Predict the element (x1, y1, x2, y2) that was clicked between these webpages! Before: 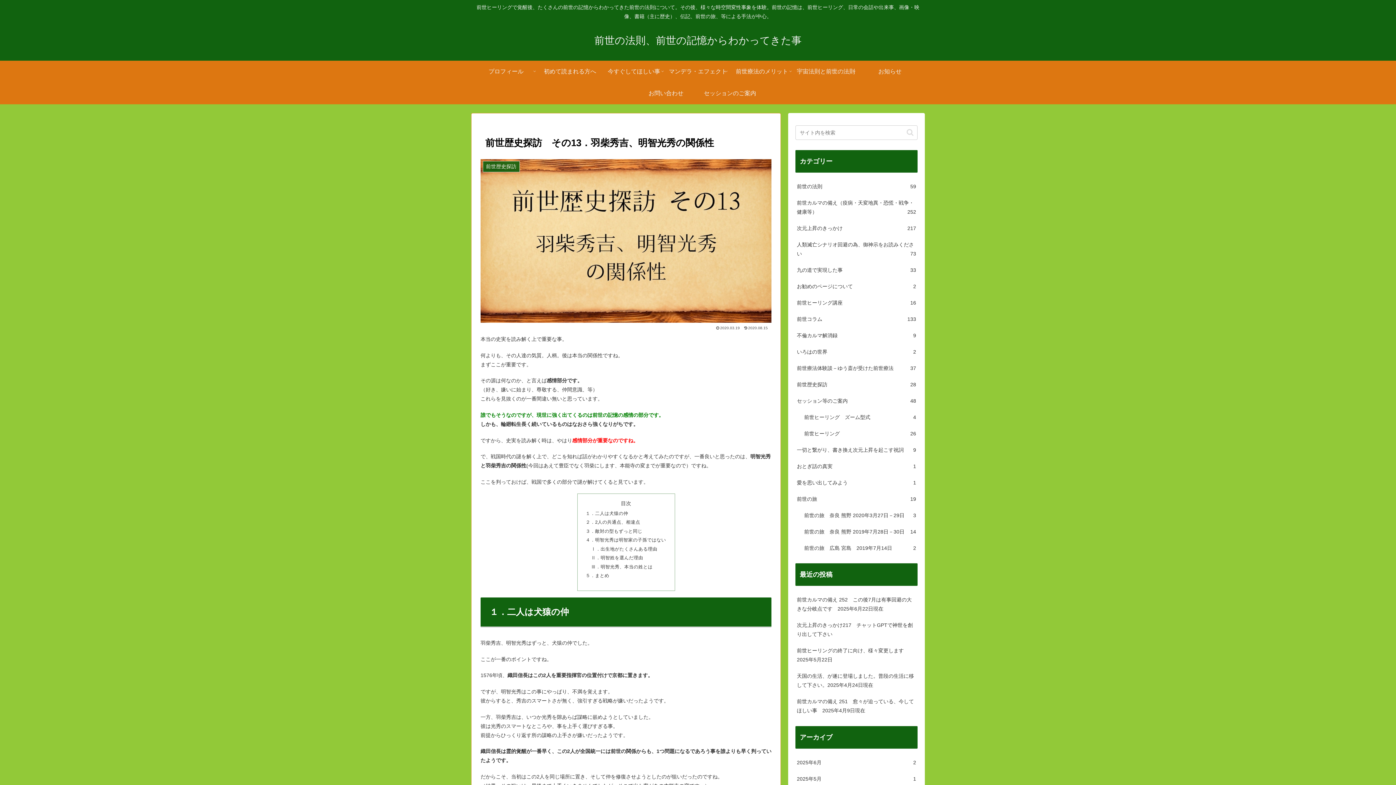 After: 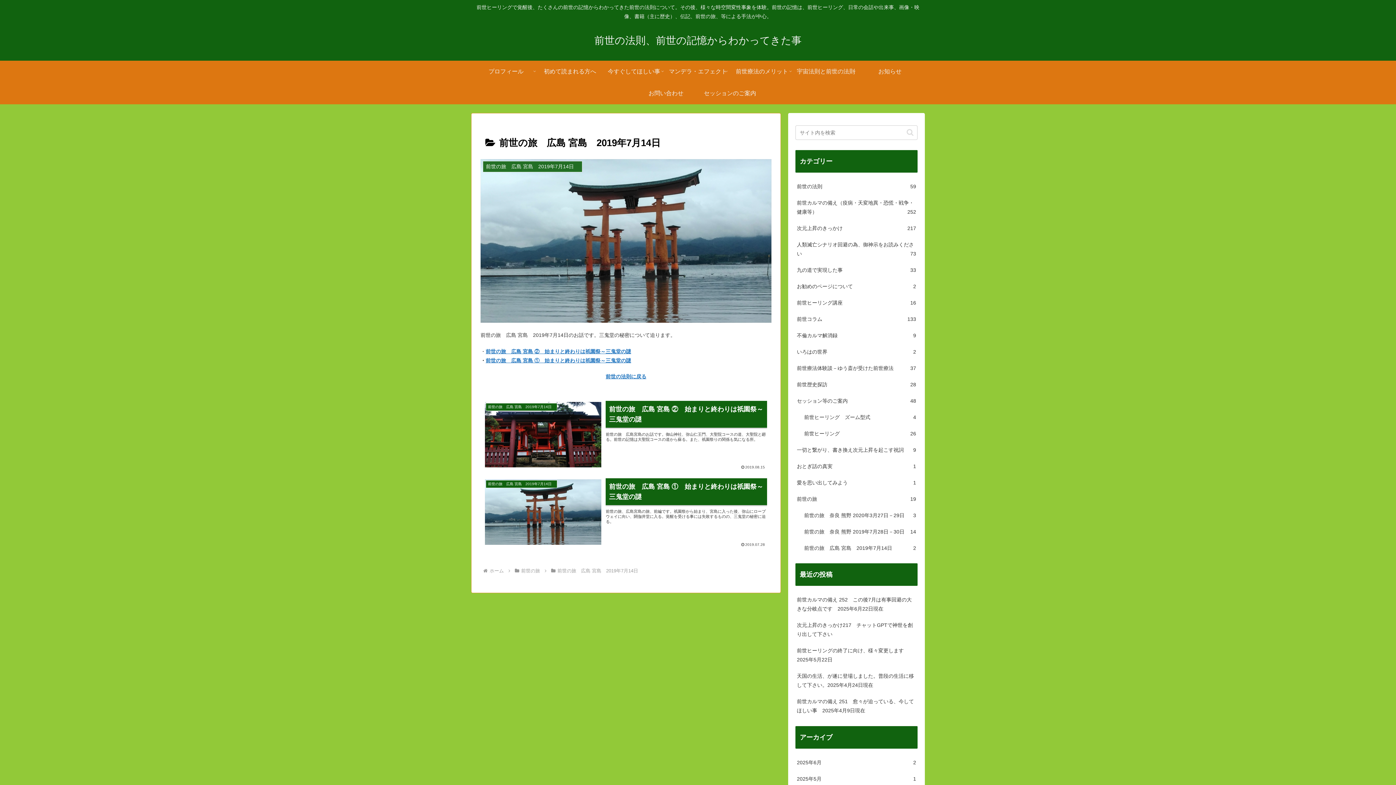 Action: bbox: (802, 540, 917, 556) label: 前世の旅　広島 宮島　2019年7月14日　
2